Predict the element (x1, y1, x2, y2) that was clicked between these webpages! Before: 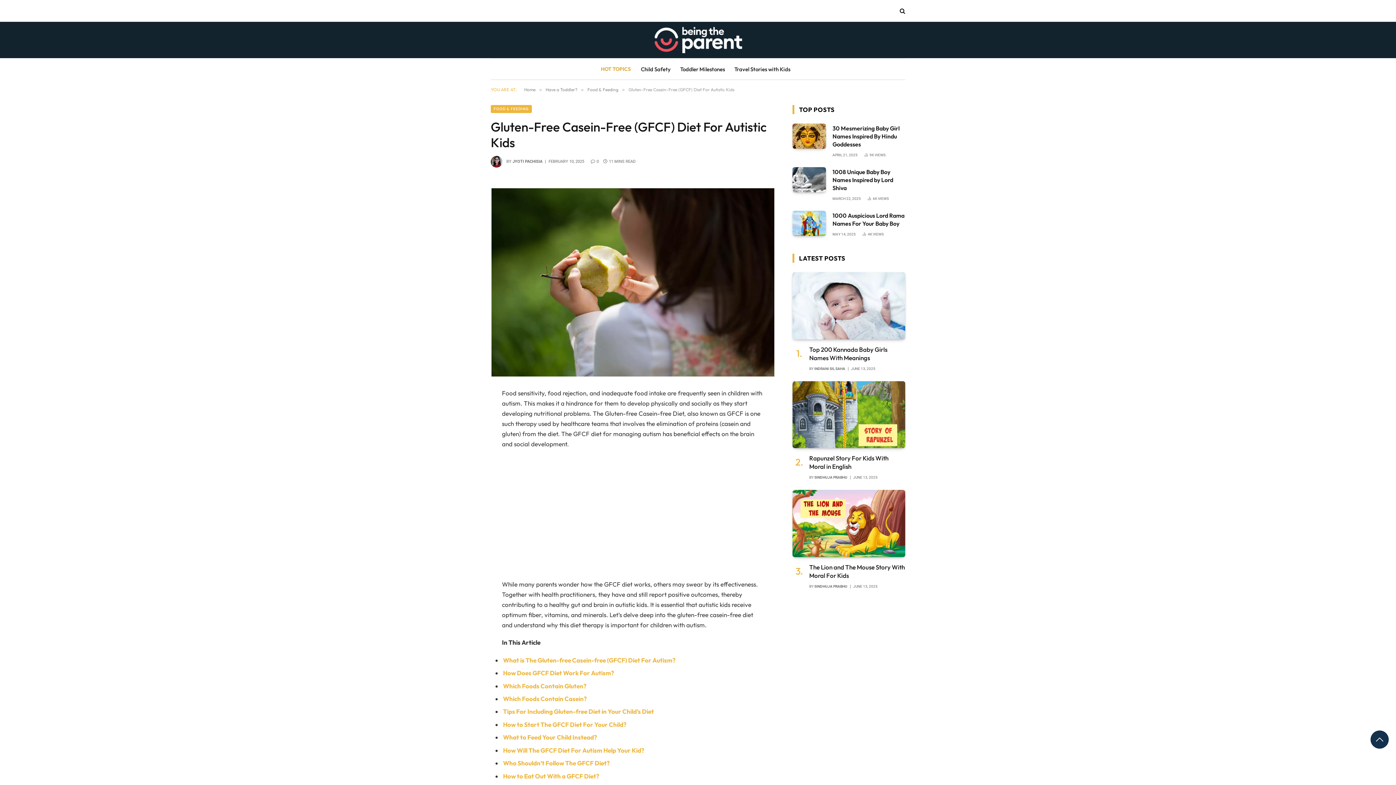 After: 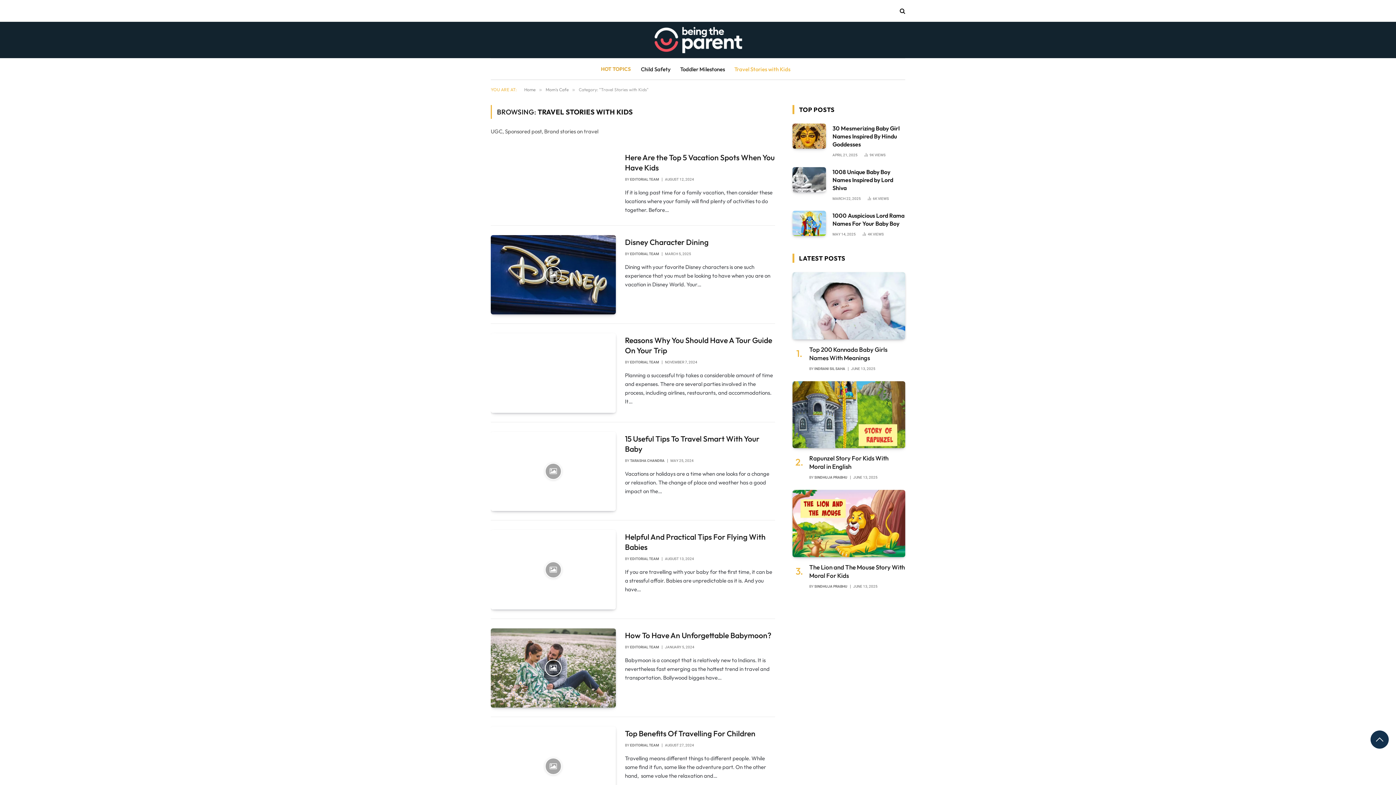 Action: label: Travel Stories with Kids bbox: (729, 58, 795, 79)